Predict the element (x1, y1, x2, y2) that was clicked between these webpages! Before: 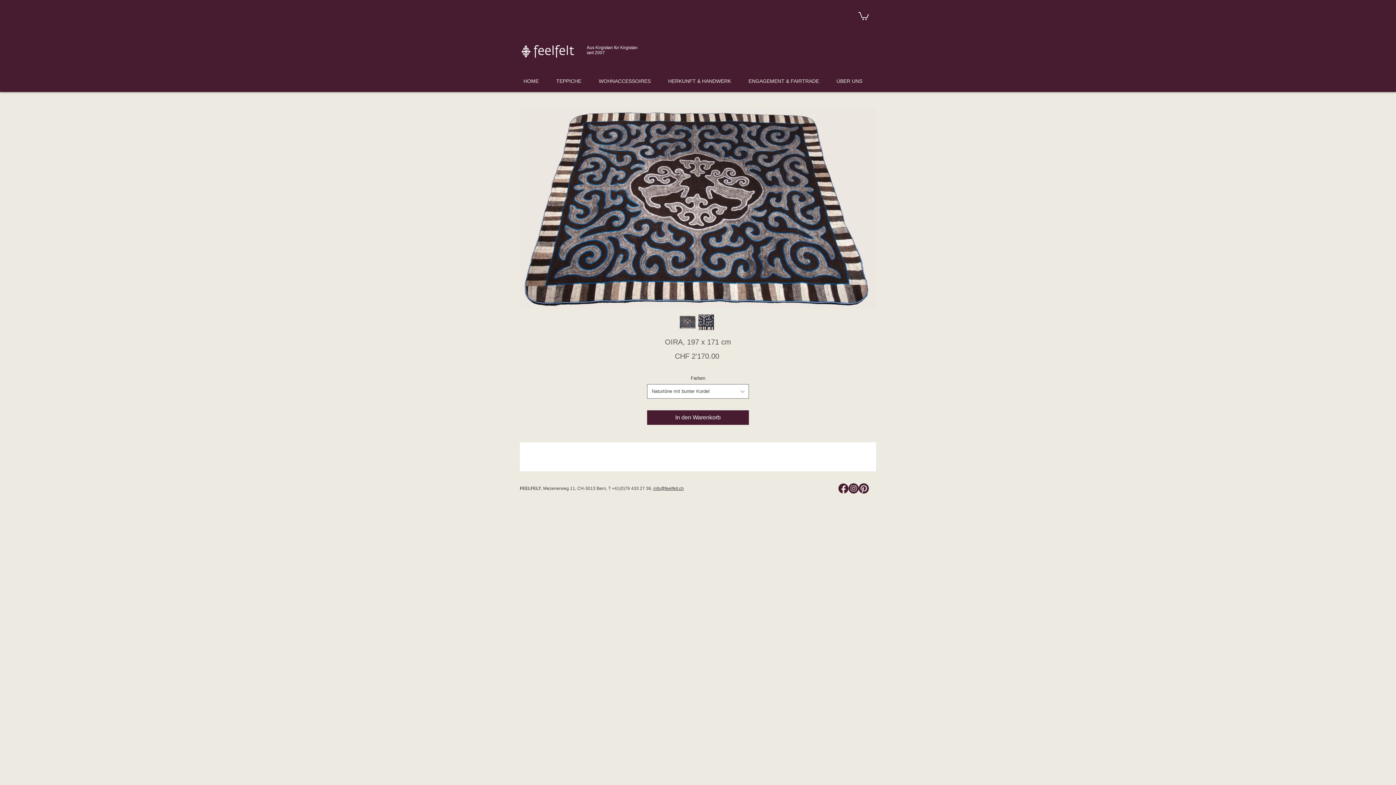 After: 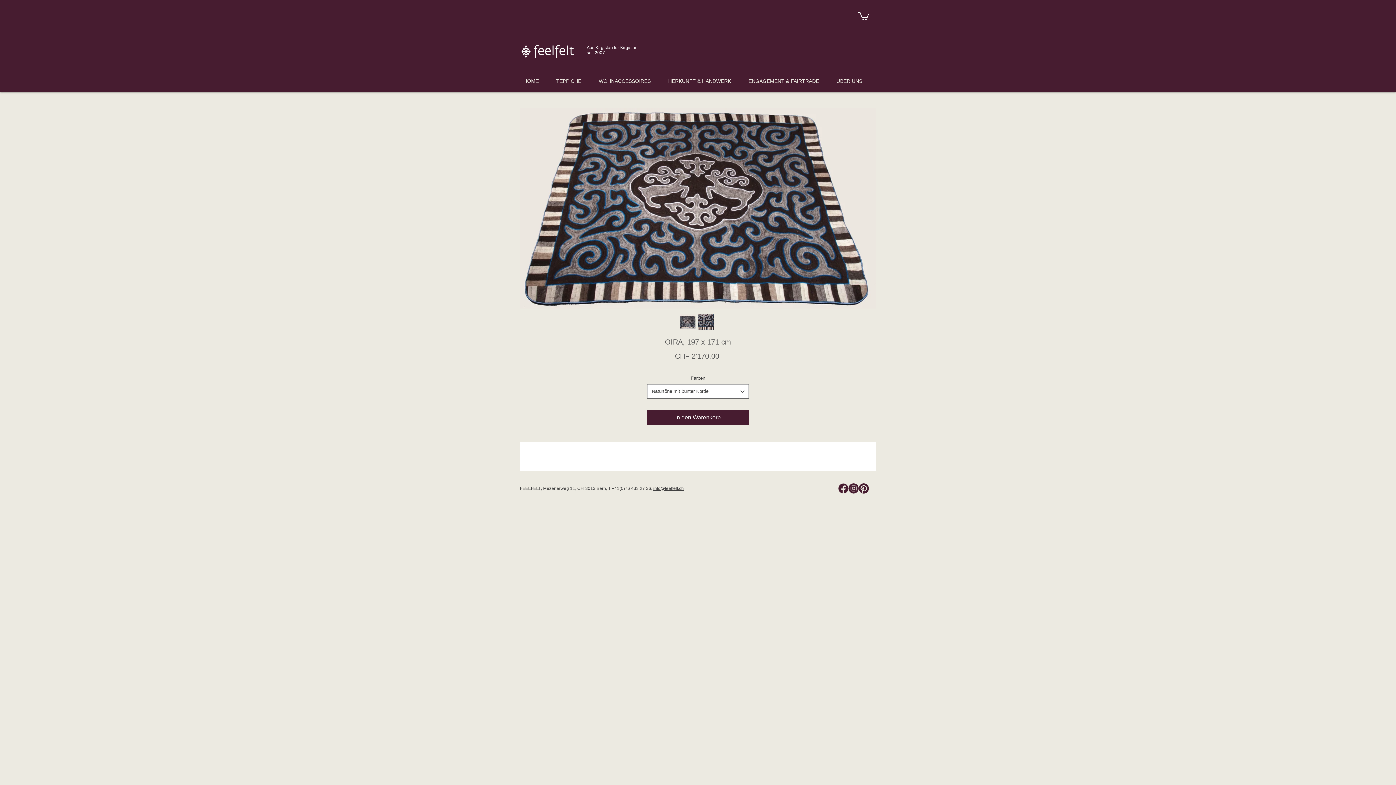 Action: bbox: (848, 483, 858, 493) label: Instagram Feelfelt